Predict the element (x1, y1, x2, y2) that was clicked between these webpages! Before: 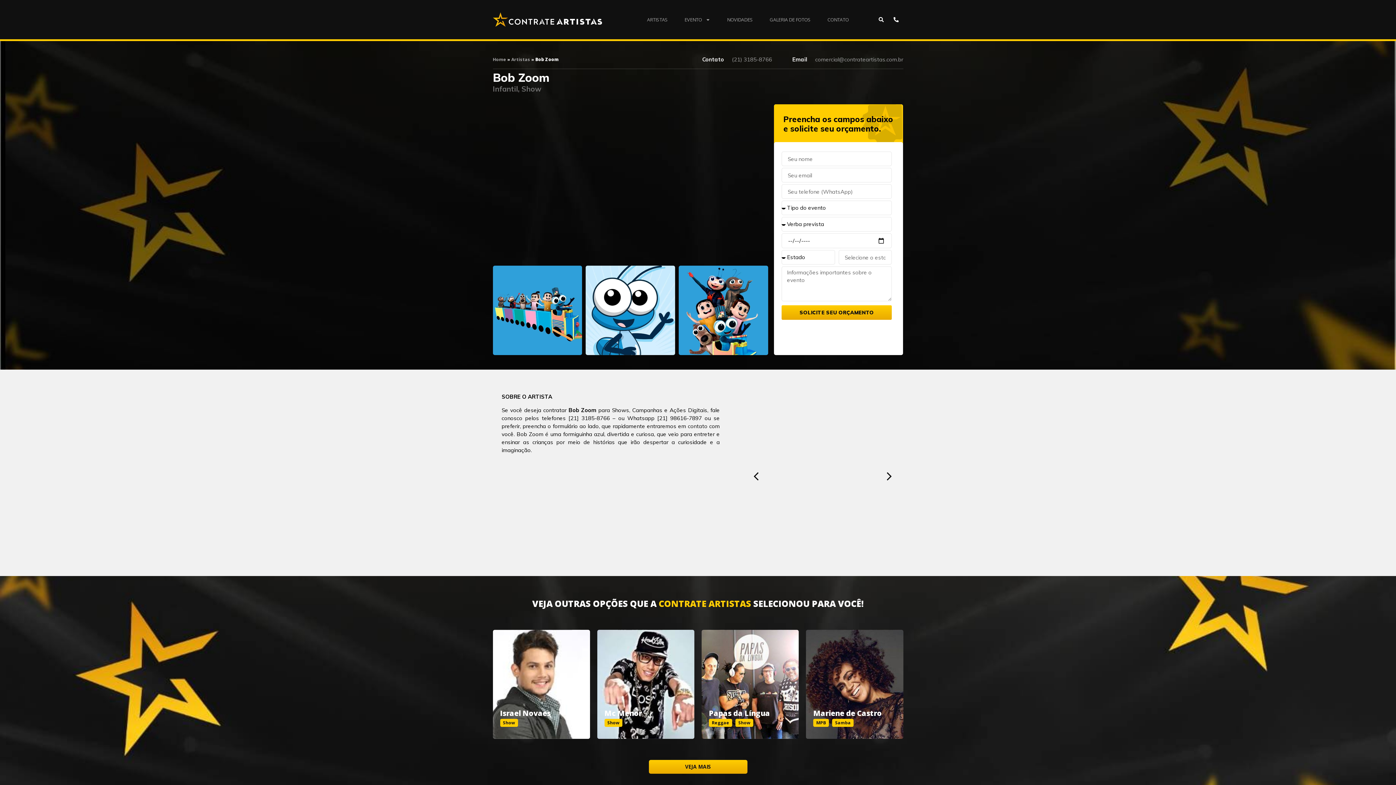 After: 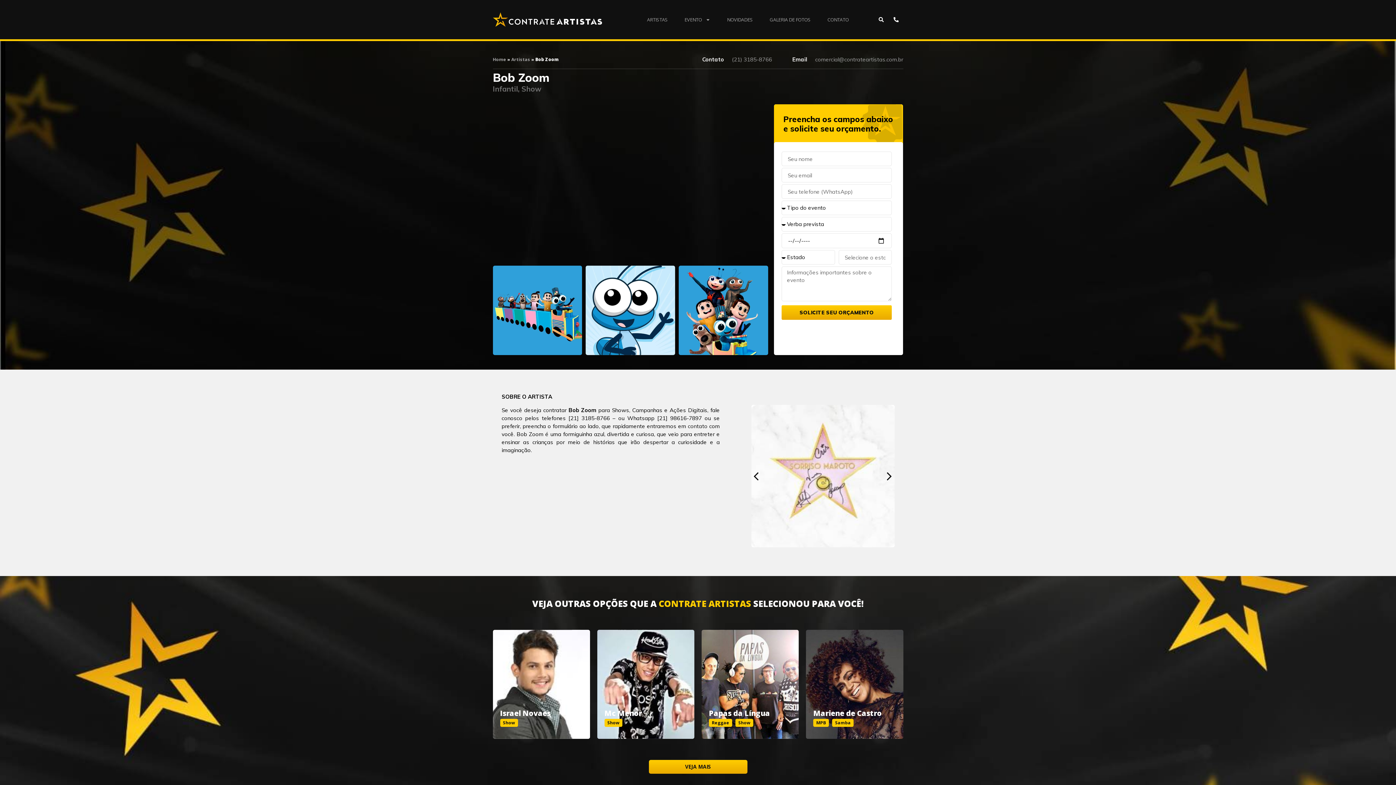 Action: label: Contato (21) 3185-8766 bbox: (702, 55, 772, 63)